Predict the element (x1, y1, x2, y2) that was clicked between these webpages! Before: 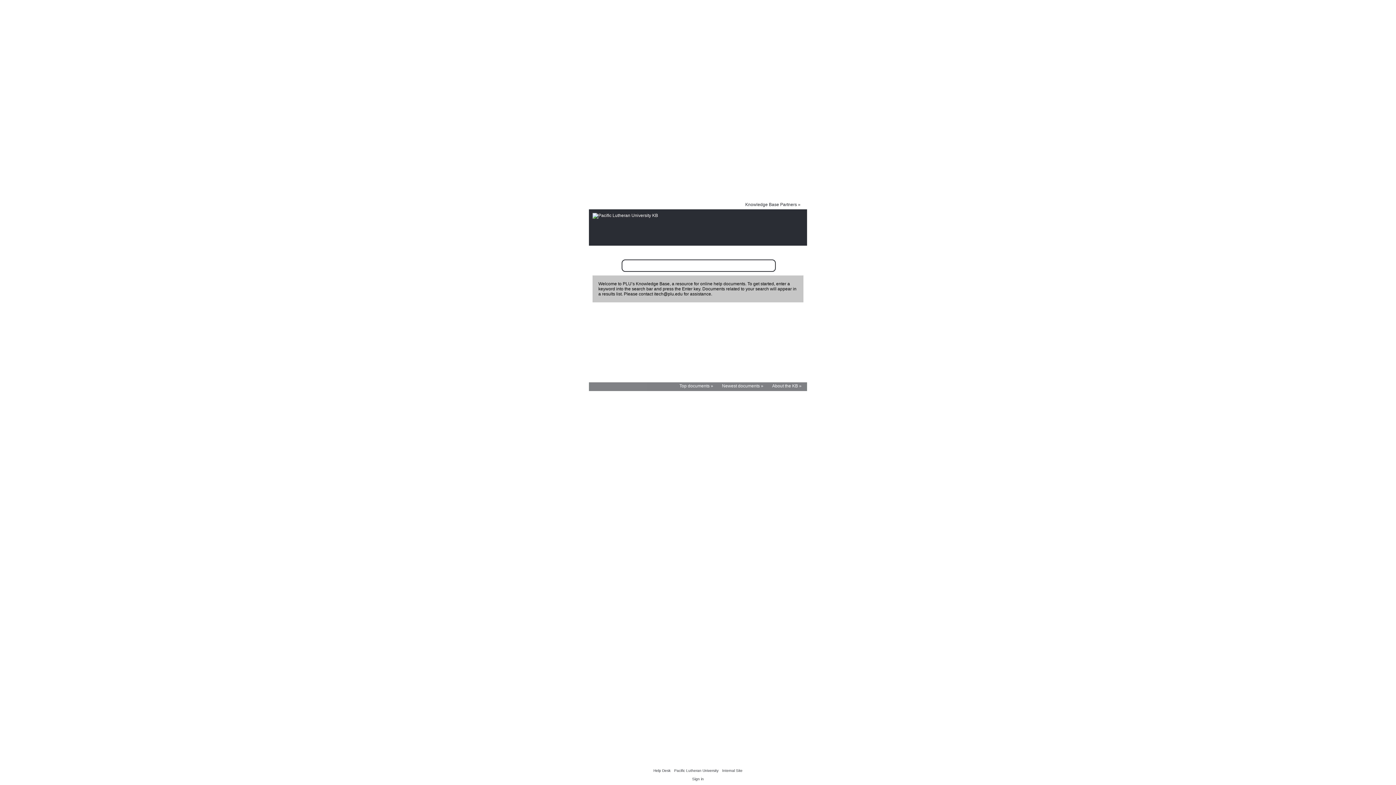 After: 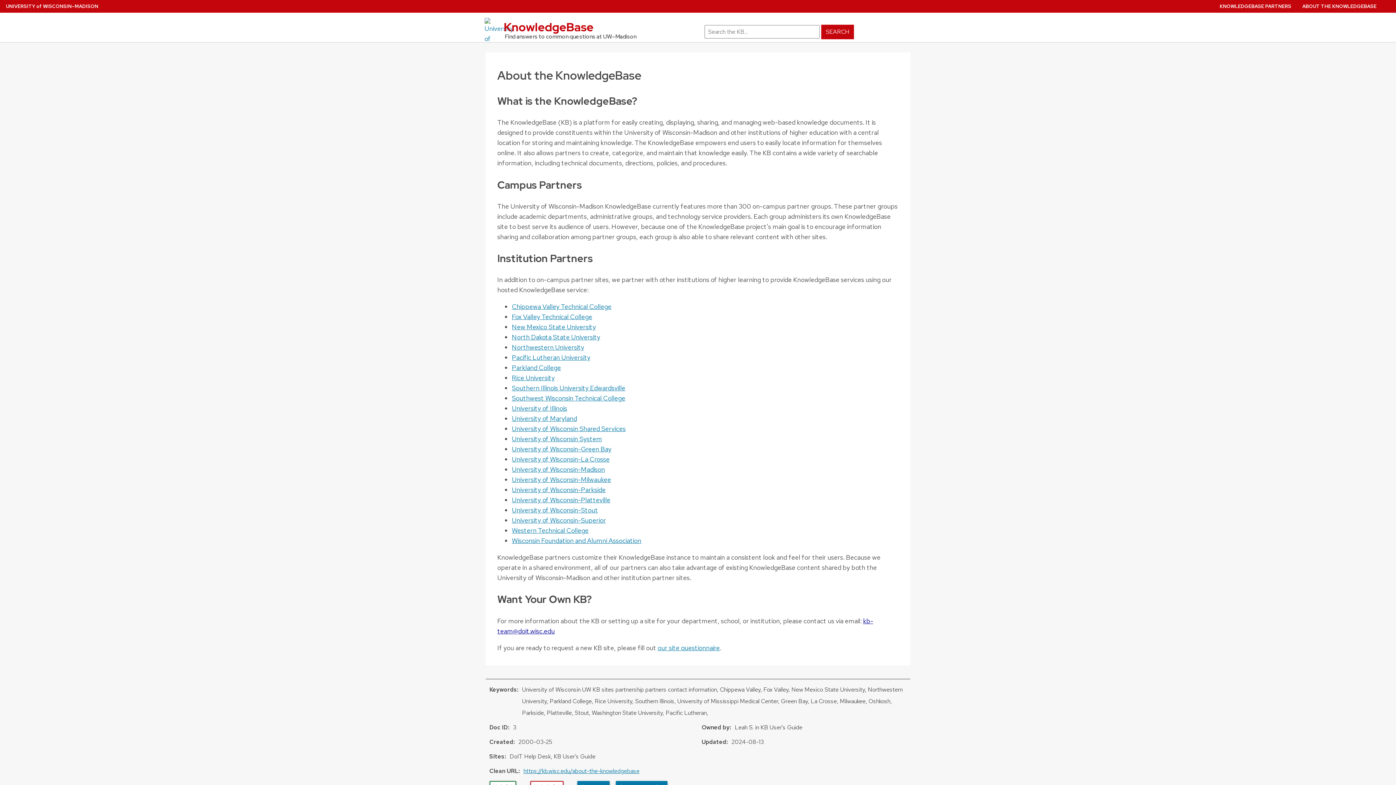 Action: label: About the KB » bbox: (772, 383, 801, 388)